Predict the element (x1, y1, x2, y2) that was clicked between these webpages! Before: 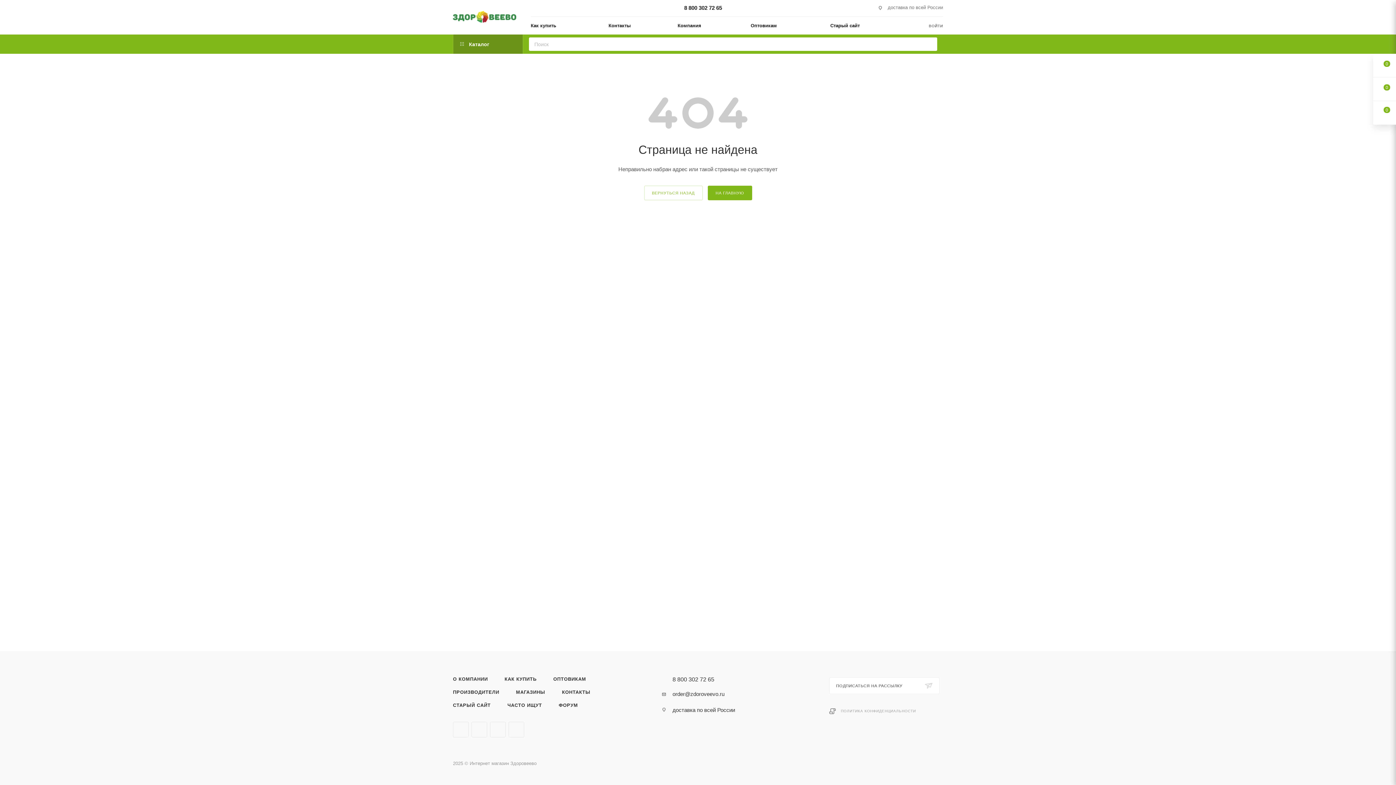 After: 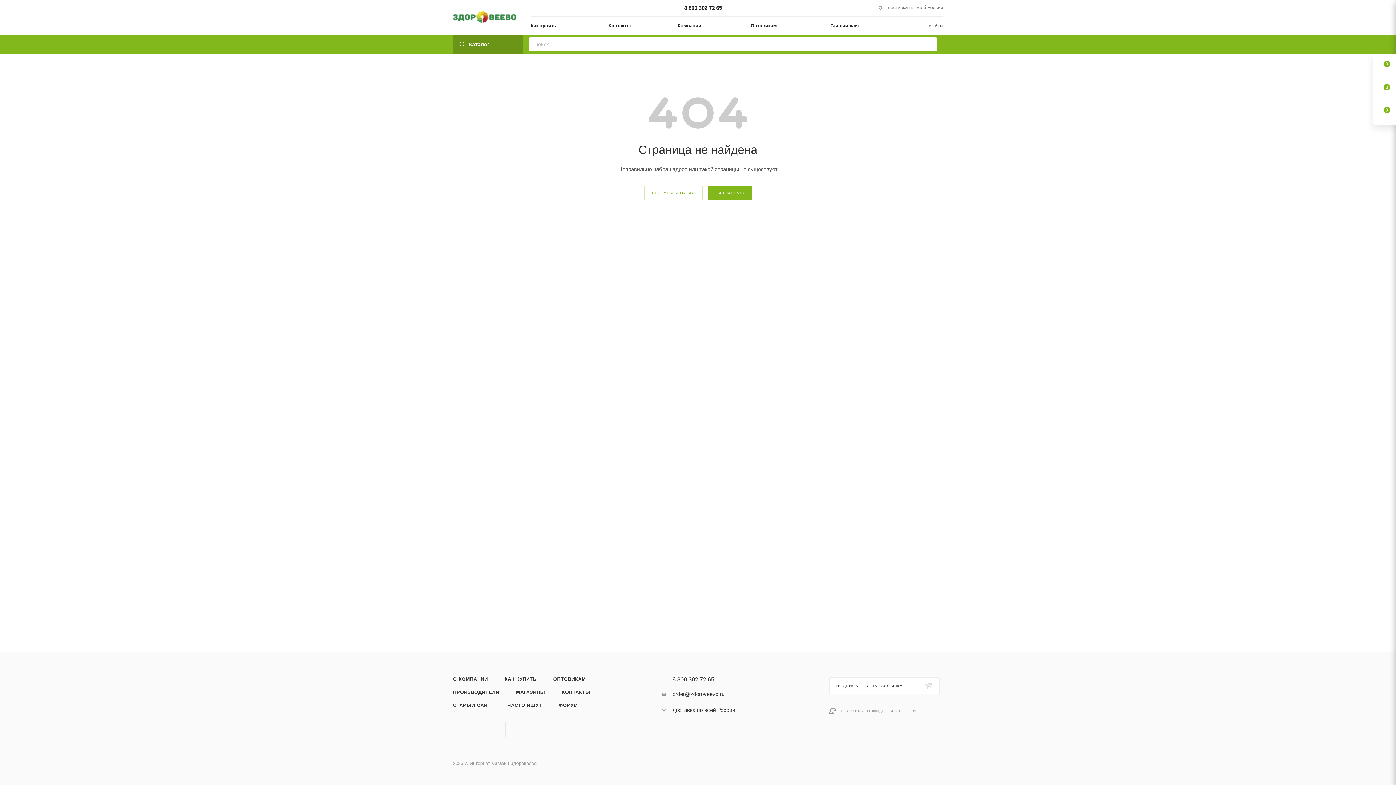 Action: bbox: (453, 722, 468, 737) label: Вконтакте